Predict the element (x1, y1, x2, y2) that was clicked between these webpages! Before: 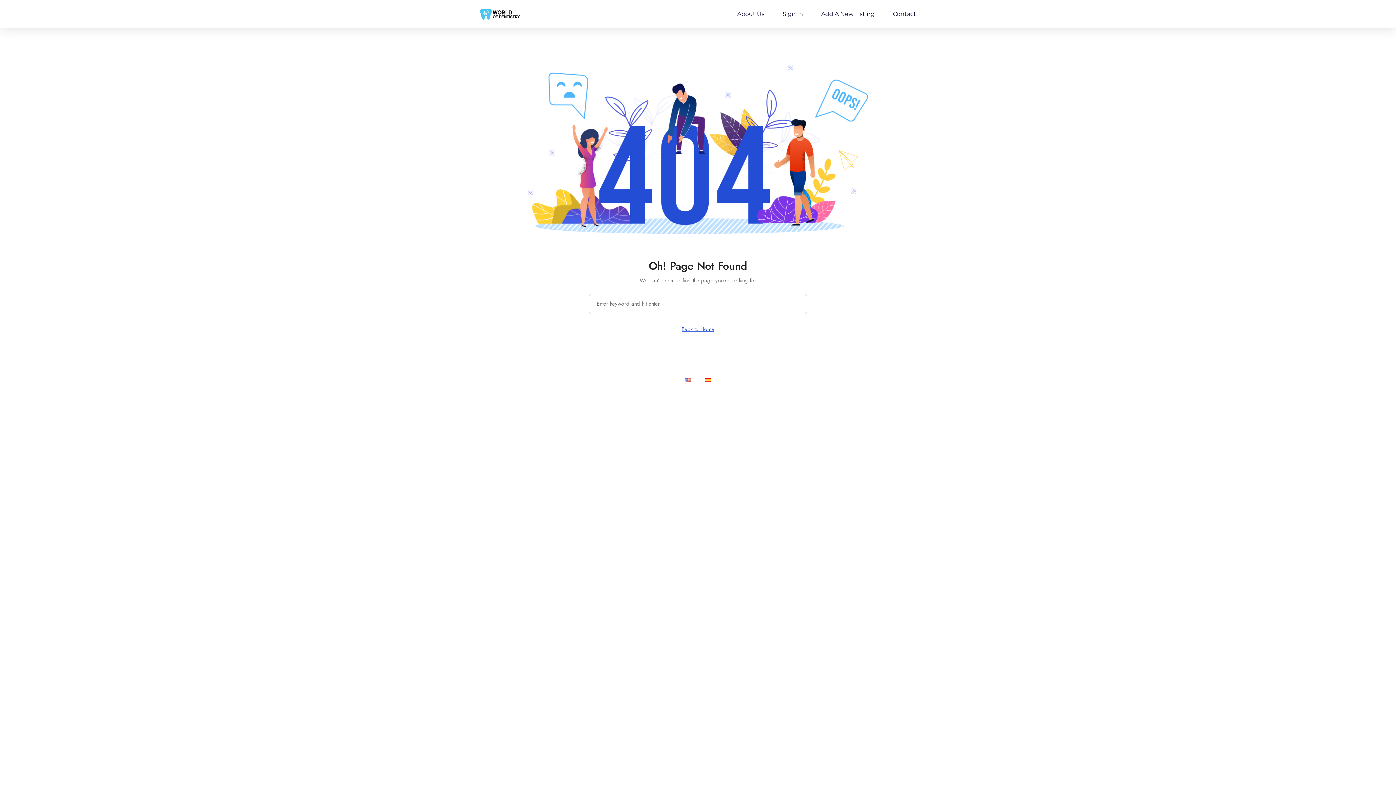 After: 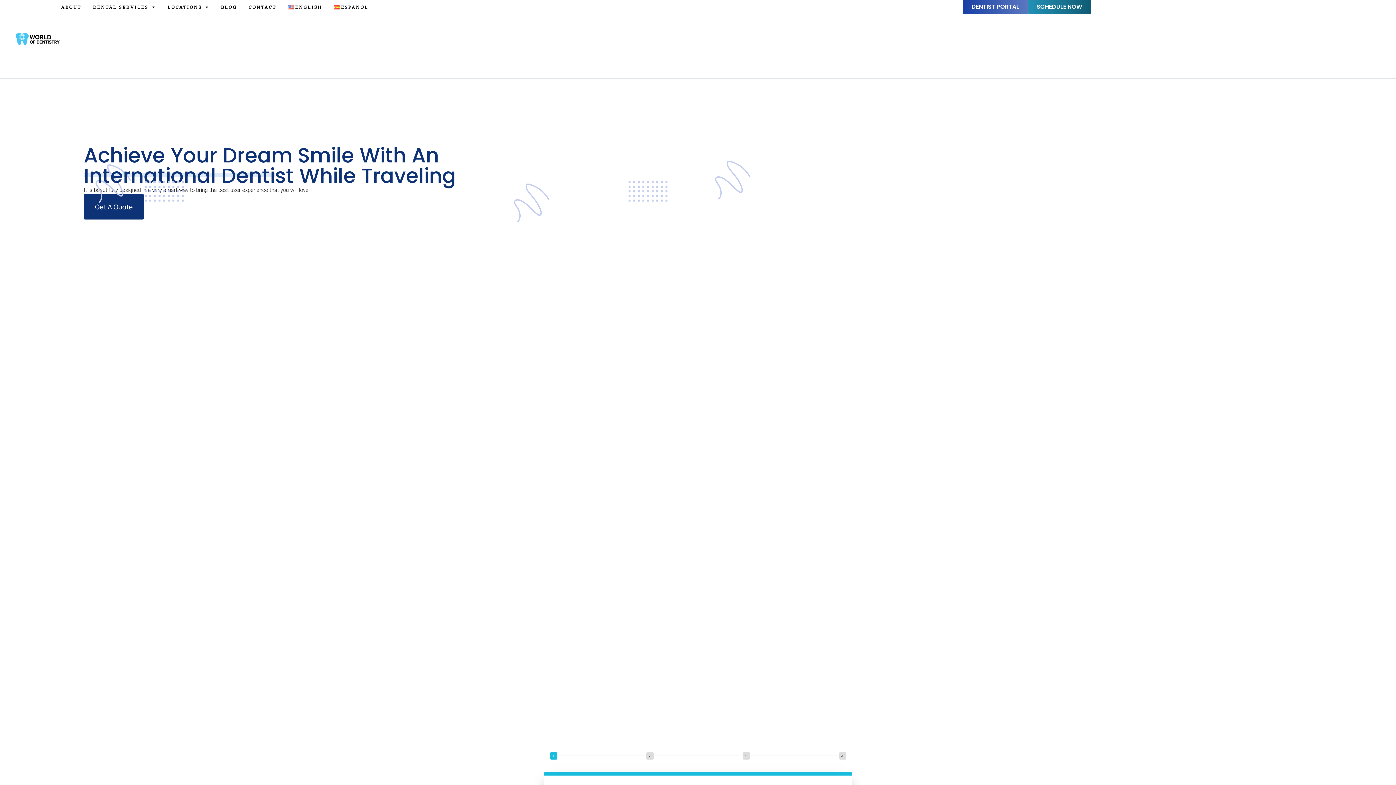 Action: bbox: (677, 373, 698, 387)